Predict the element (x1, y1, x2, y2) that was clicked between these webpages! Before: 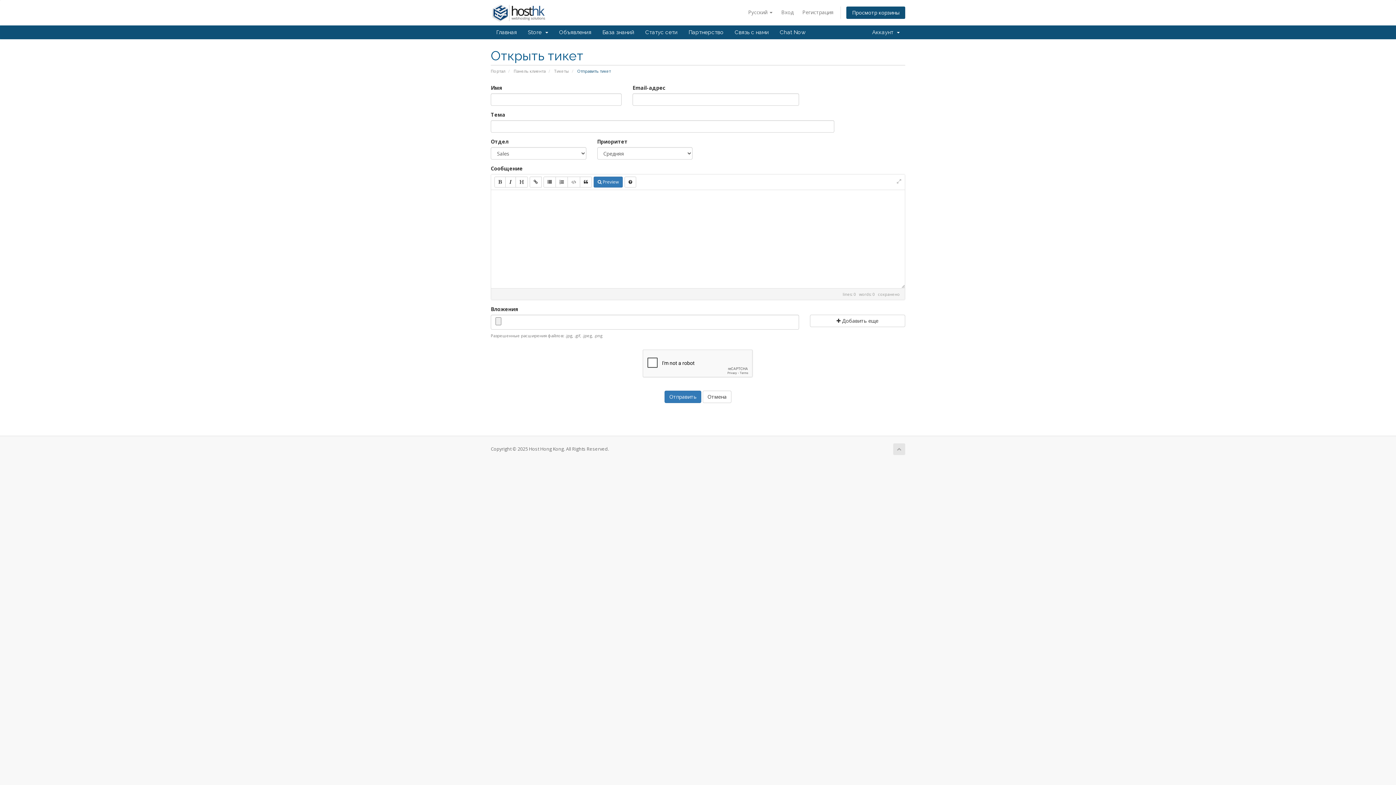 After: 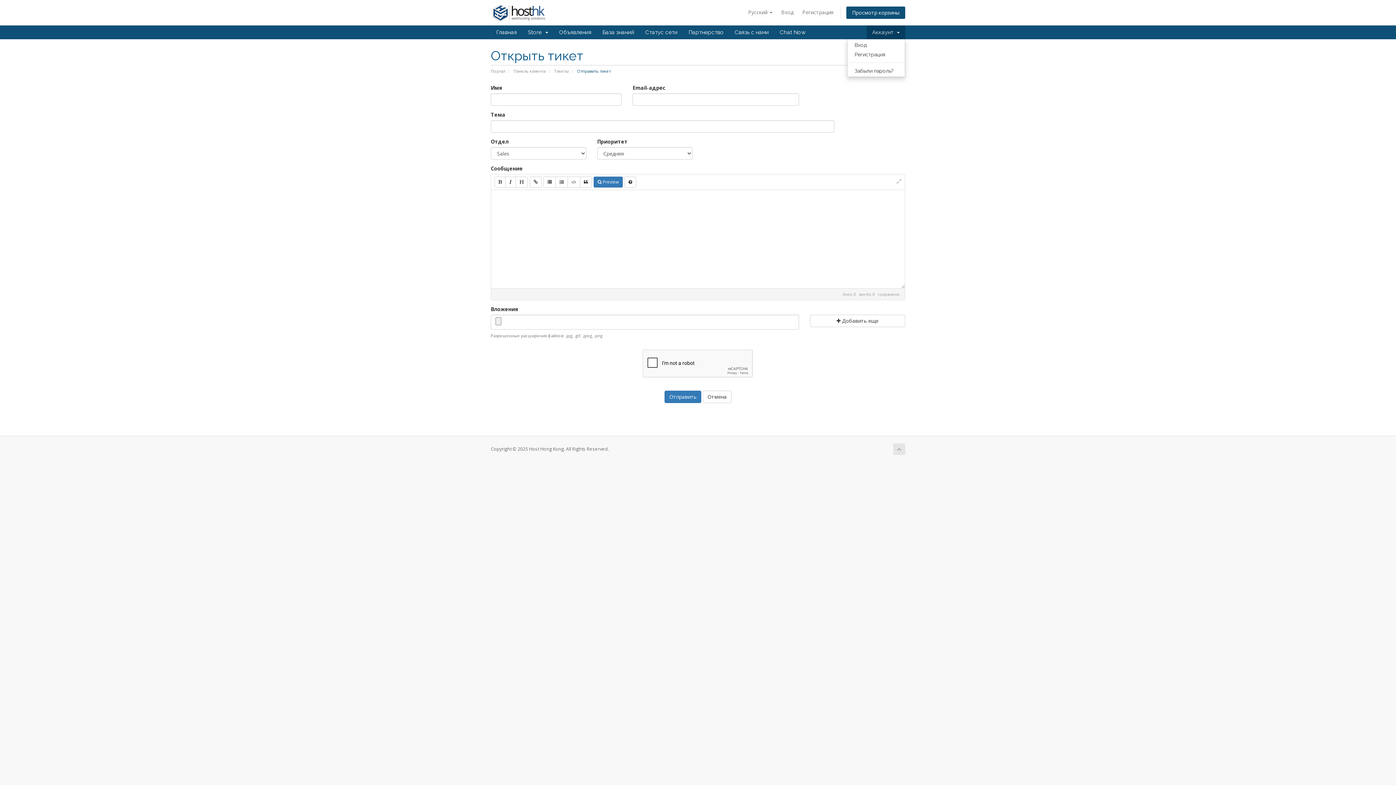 Action: label: Аккаунт   bbox: (866, 25, 905, 39)